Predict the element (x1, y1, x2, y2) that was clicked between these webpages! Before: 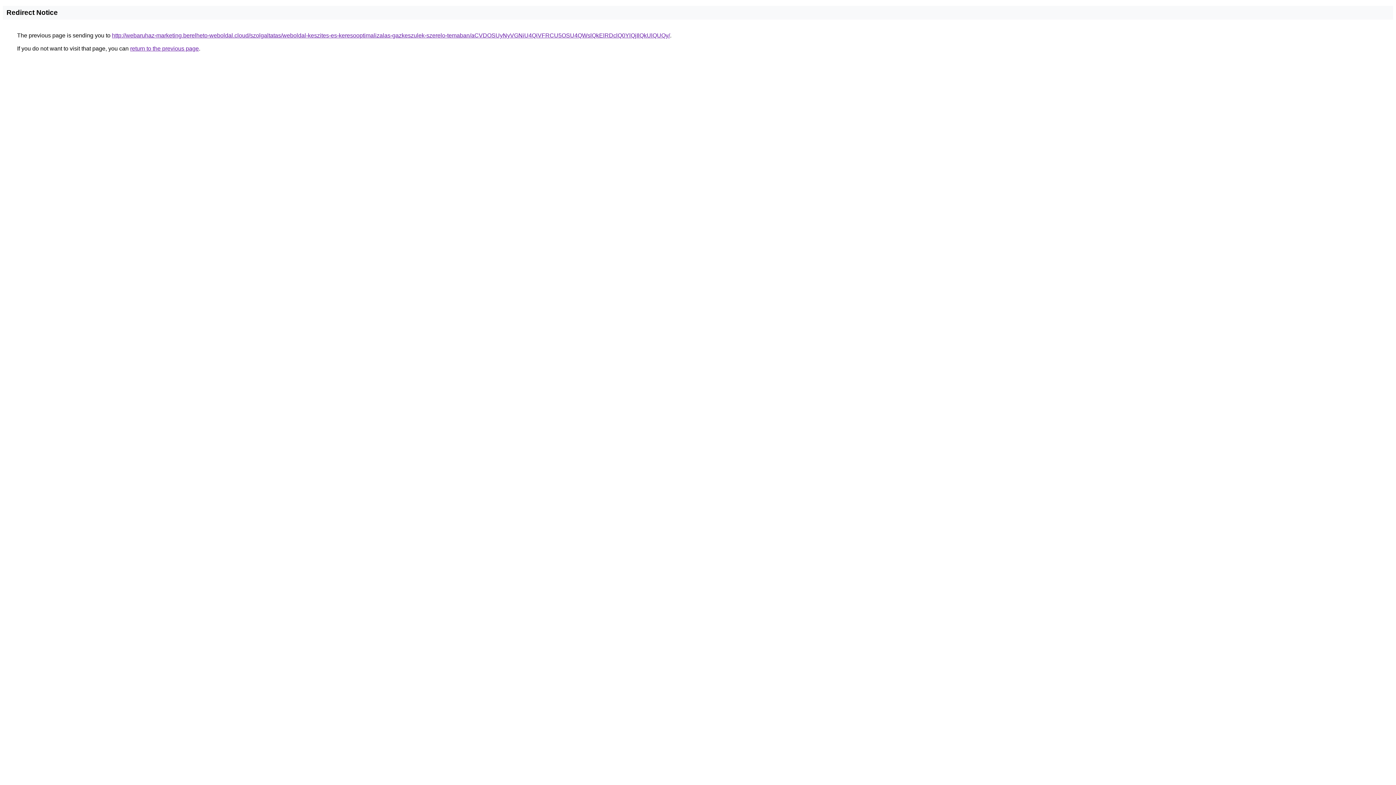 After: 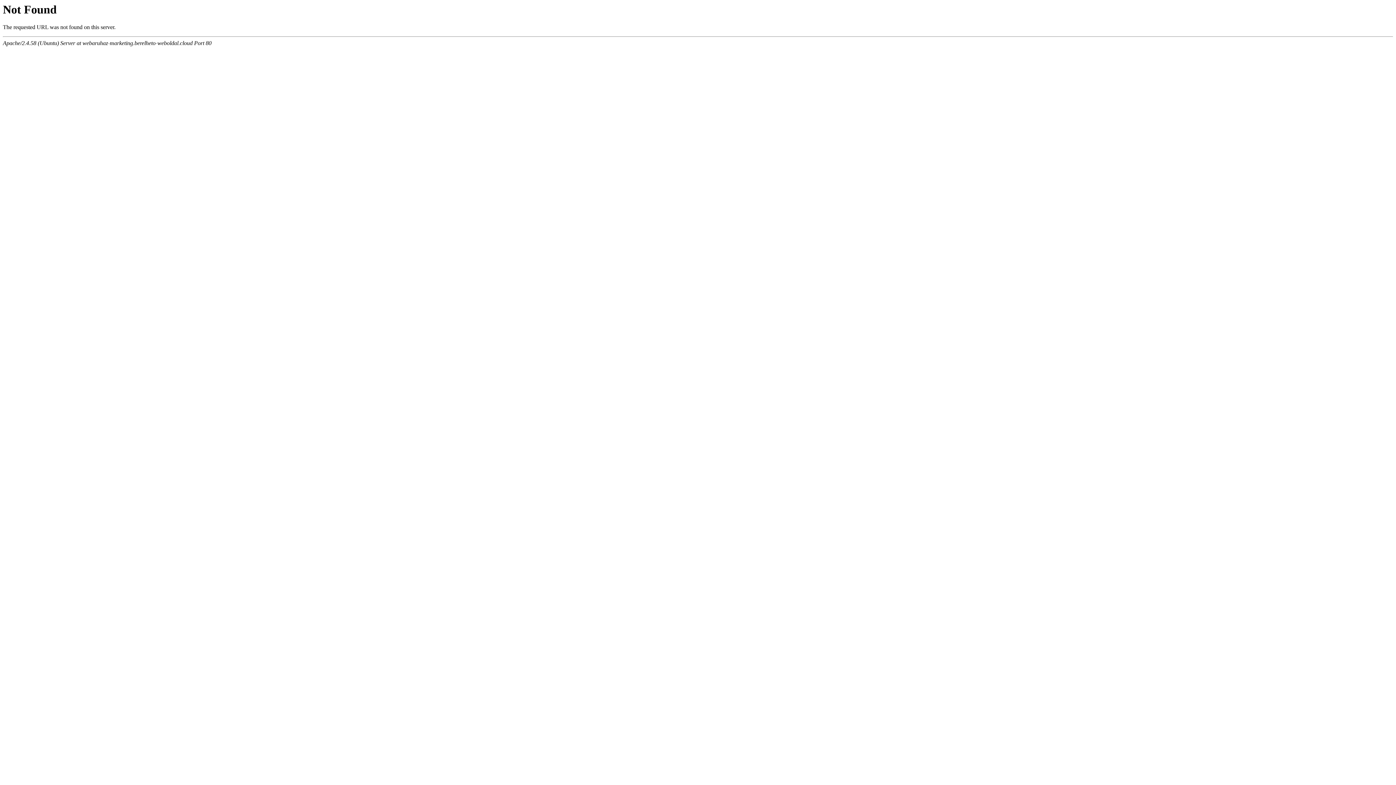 Action: bbox: (112, 32, 670, 38) label: http://webaruhaz-marketing.berelheto-weboldal.cloud/szolgaltatas/weboldal-keszites-es-keresooptimalizalas-gazkeszulek-szerelo-temaban/aCVDOSUyNyVGNiU4QiVFRCU5OSU4QWslQkElRDclQ0YlQjIlQkUlQUQy/